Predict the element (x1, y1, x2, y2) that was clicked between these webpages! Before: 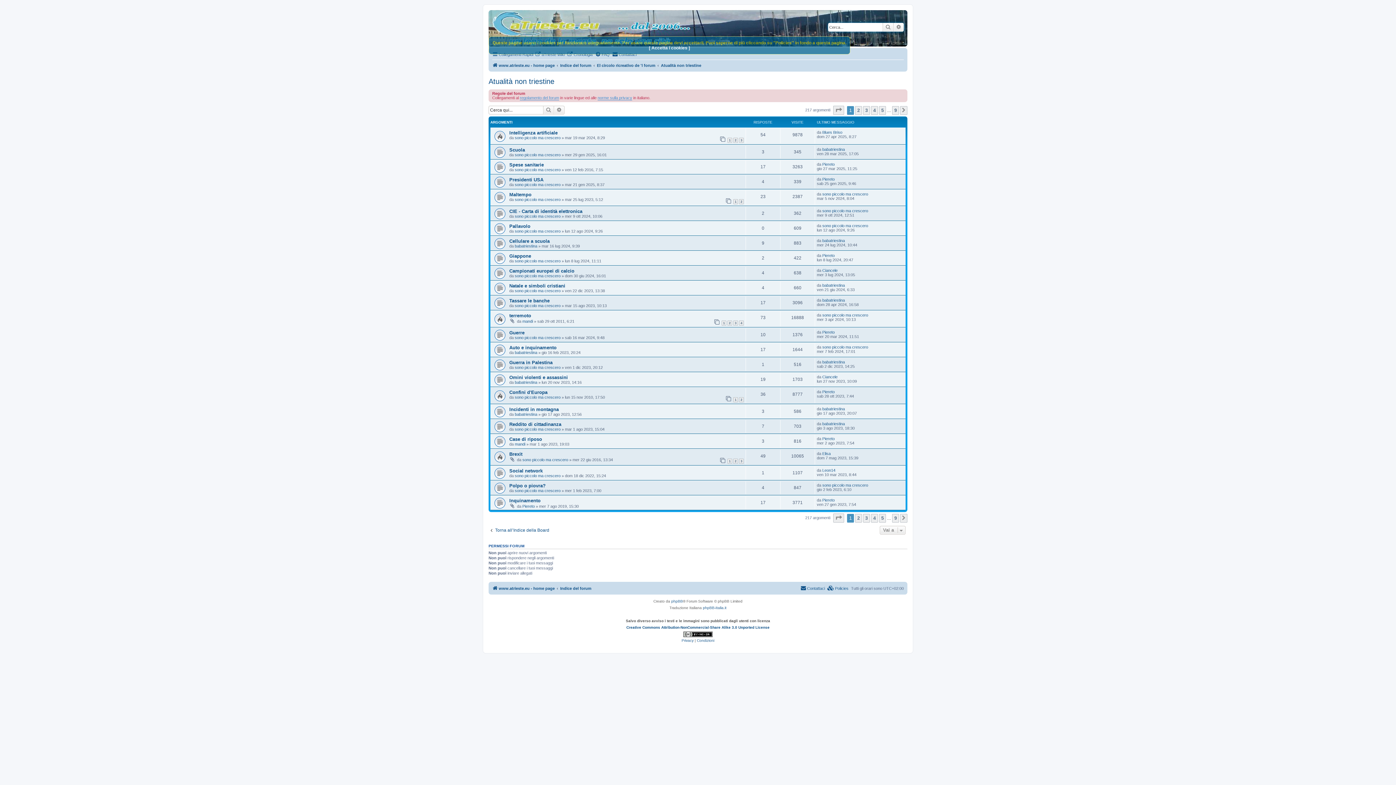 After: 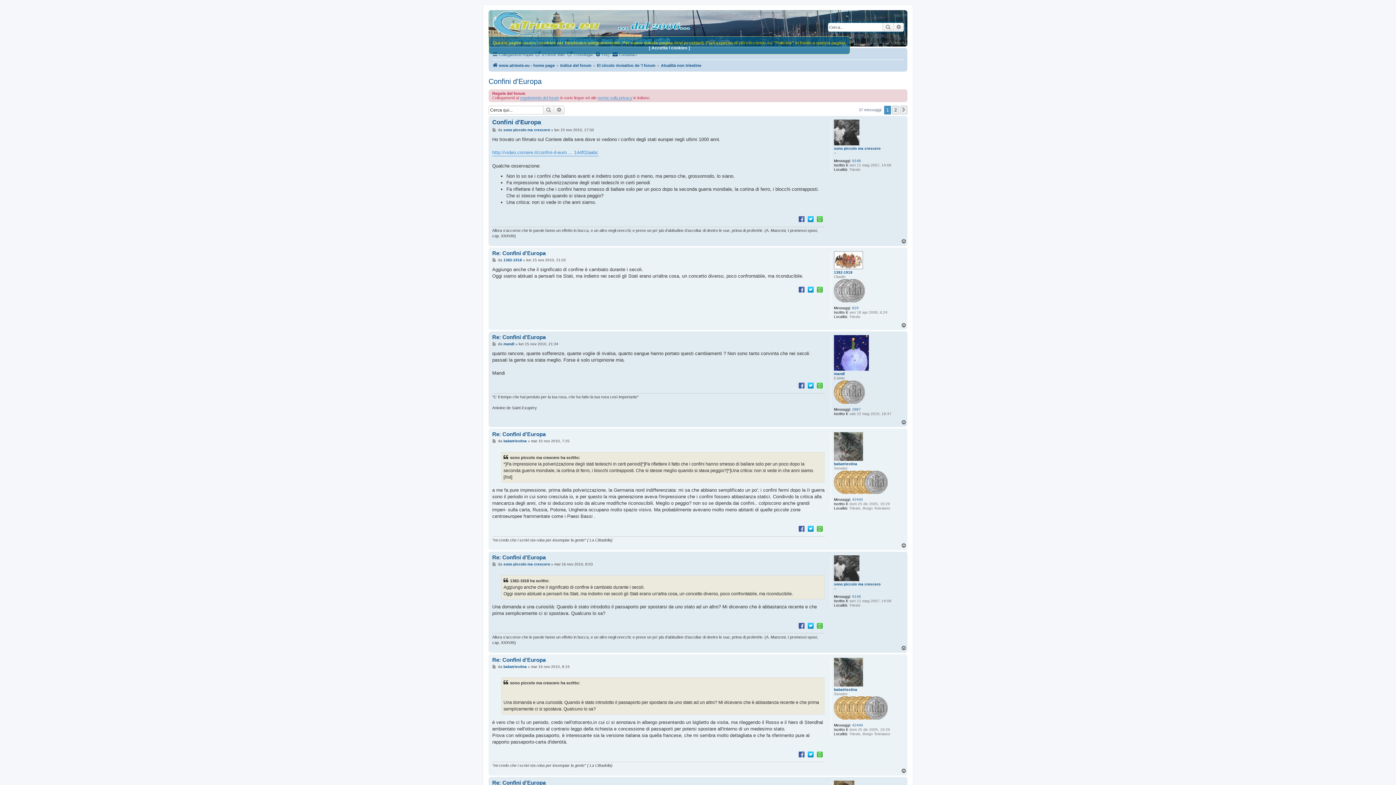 Action: label: 1 bbox: (733, 397, 738, 402)